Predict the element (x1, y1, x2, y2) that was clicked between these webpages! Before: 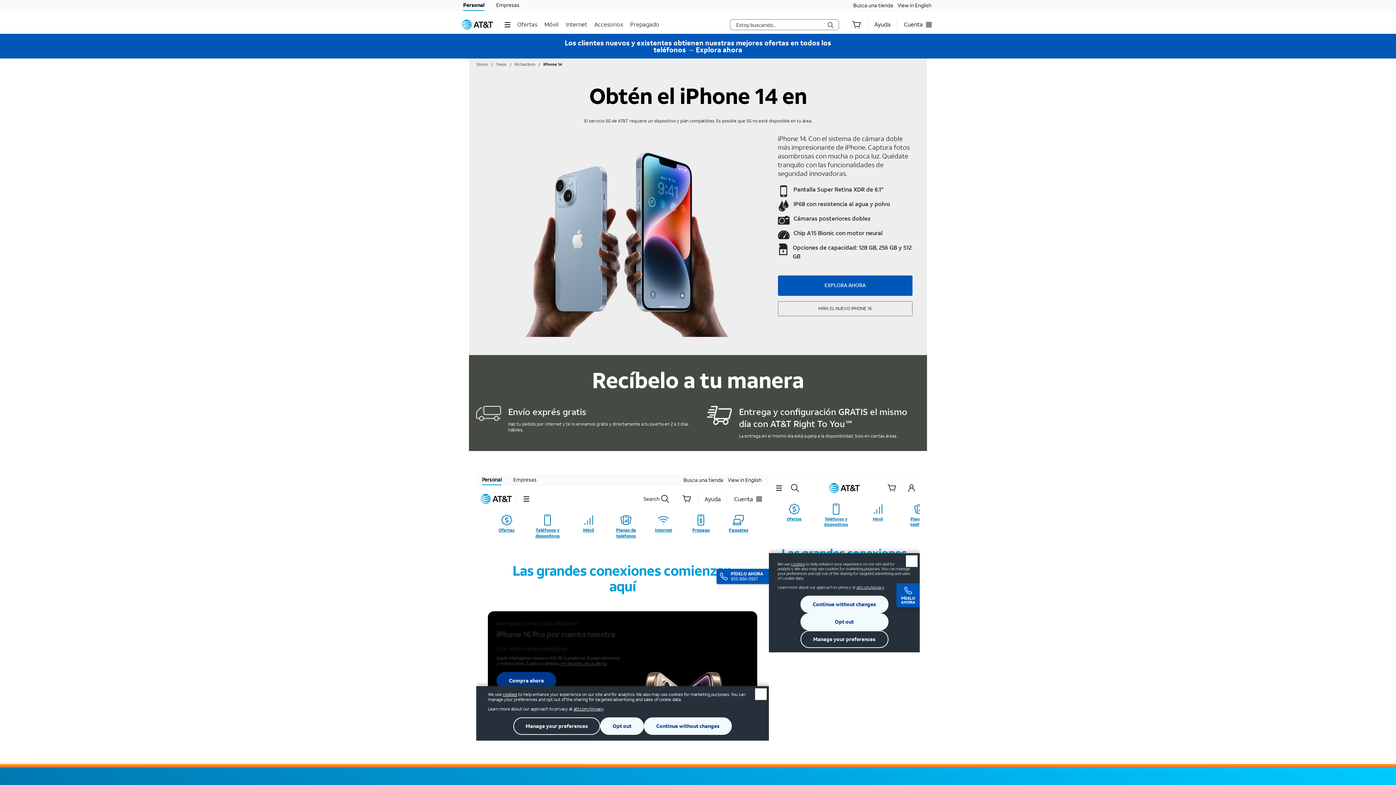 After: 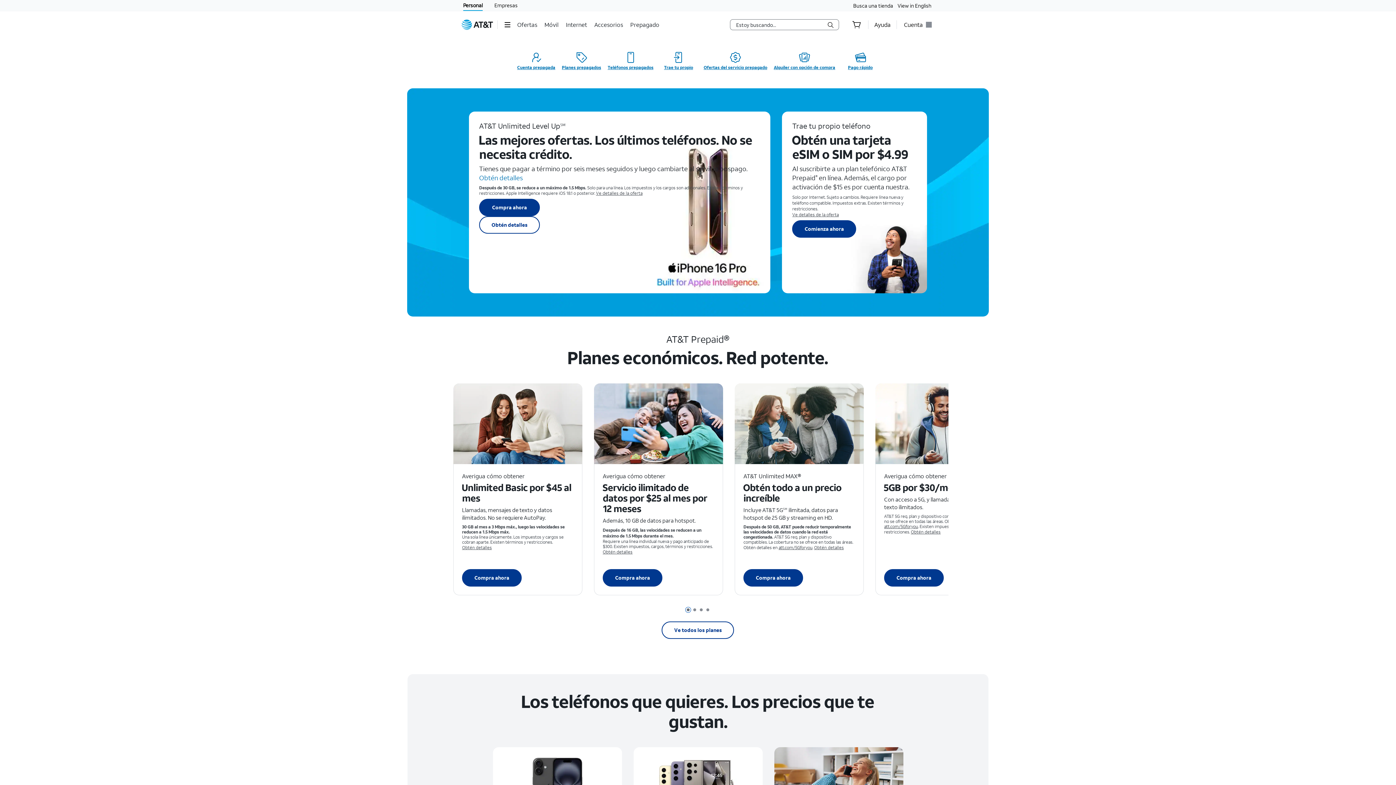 Action: bbox: (630, 15, 661, 33) label: Prepagado